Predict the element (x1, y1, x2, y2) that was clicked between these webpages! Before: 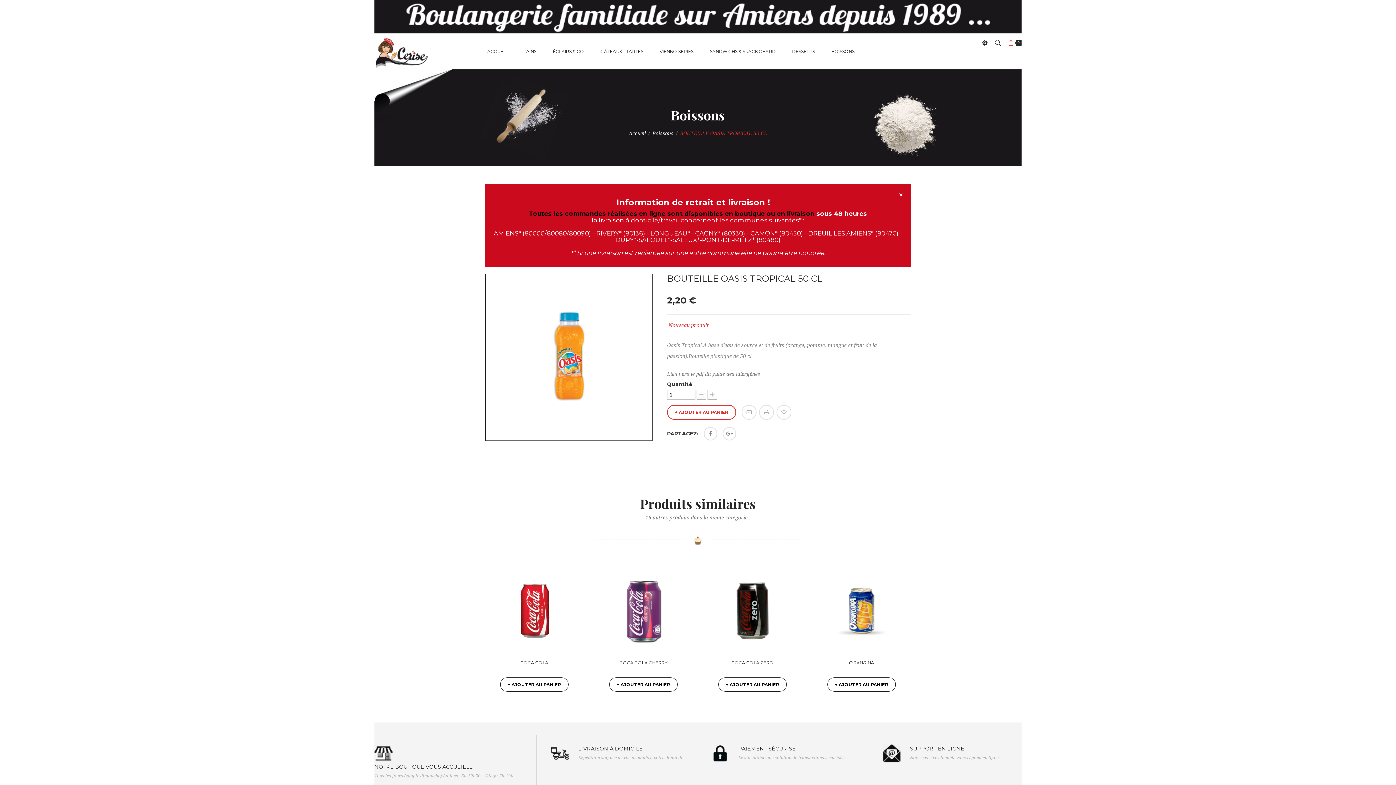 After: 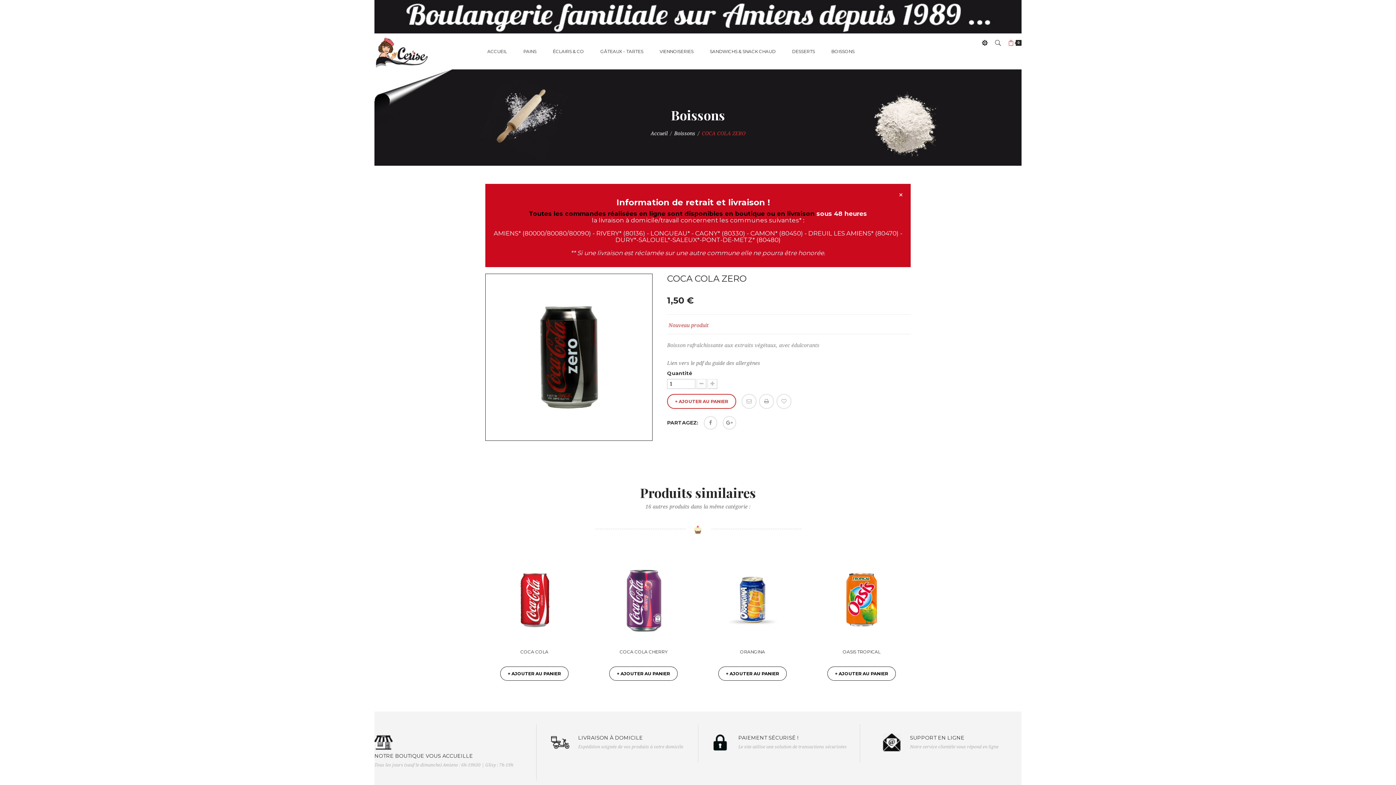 Action: label: COCA COLA ZERO bbox: (707, 660, 798, 665)